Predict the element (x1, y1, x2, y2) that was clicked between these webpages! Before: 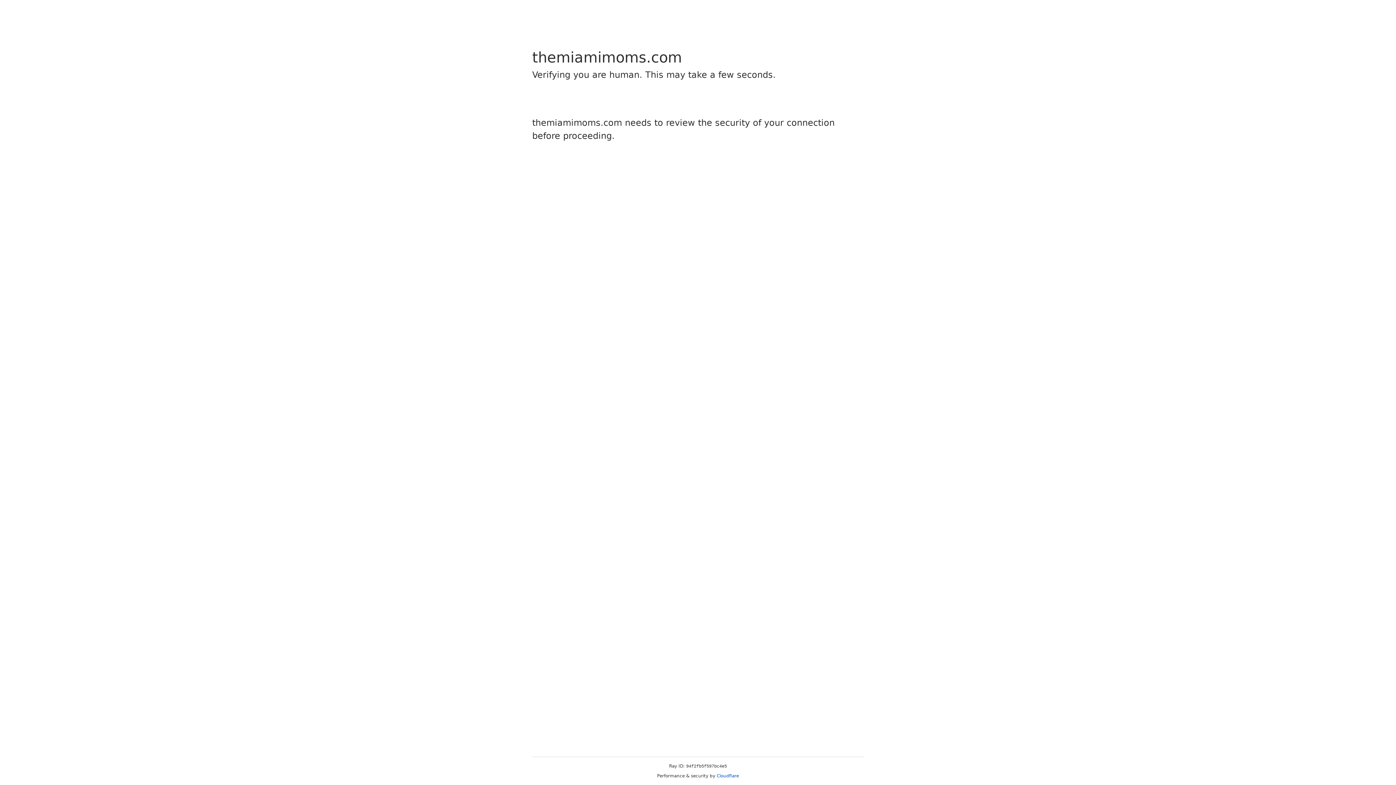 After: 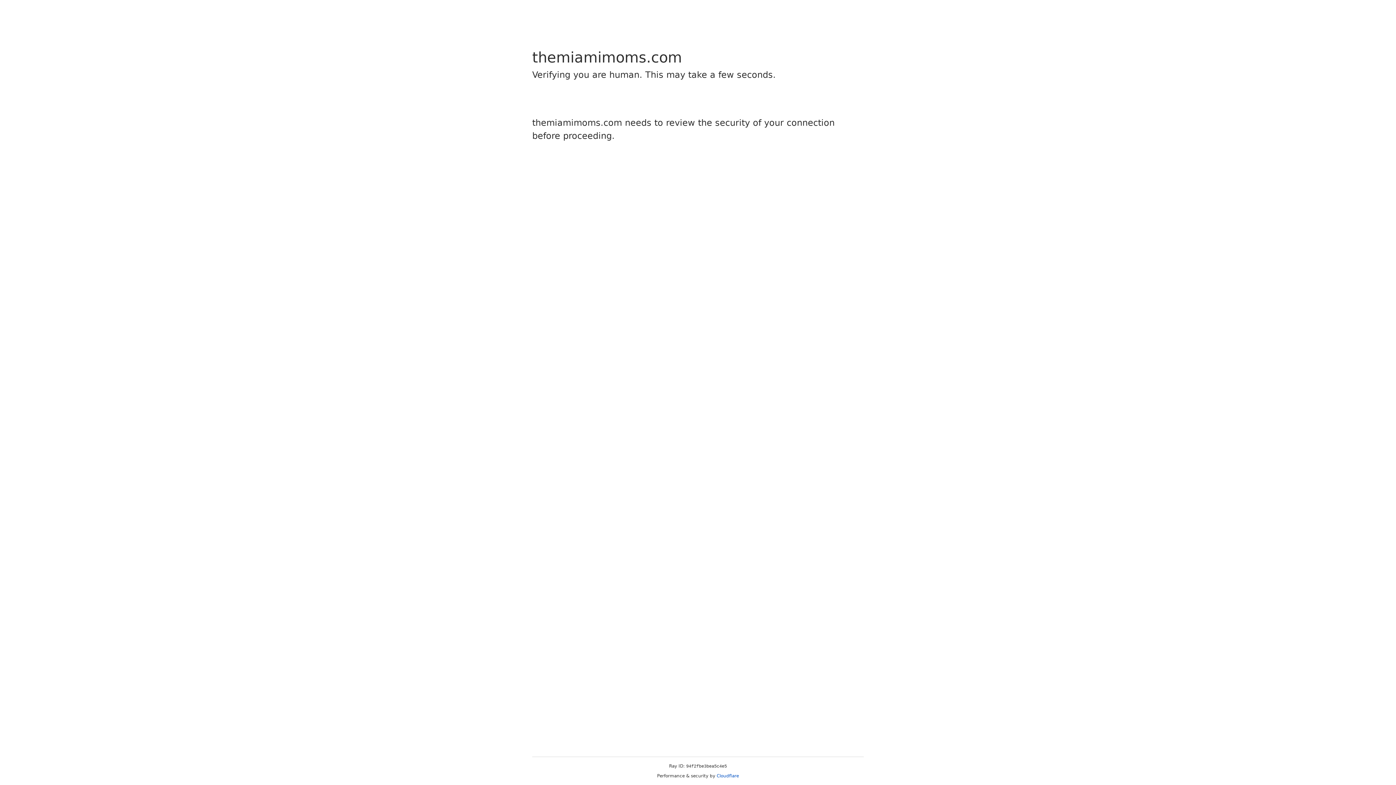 Action: bbox: (716, 773, 739, 778) label: Cloudflare